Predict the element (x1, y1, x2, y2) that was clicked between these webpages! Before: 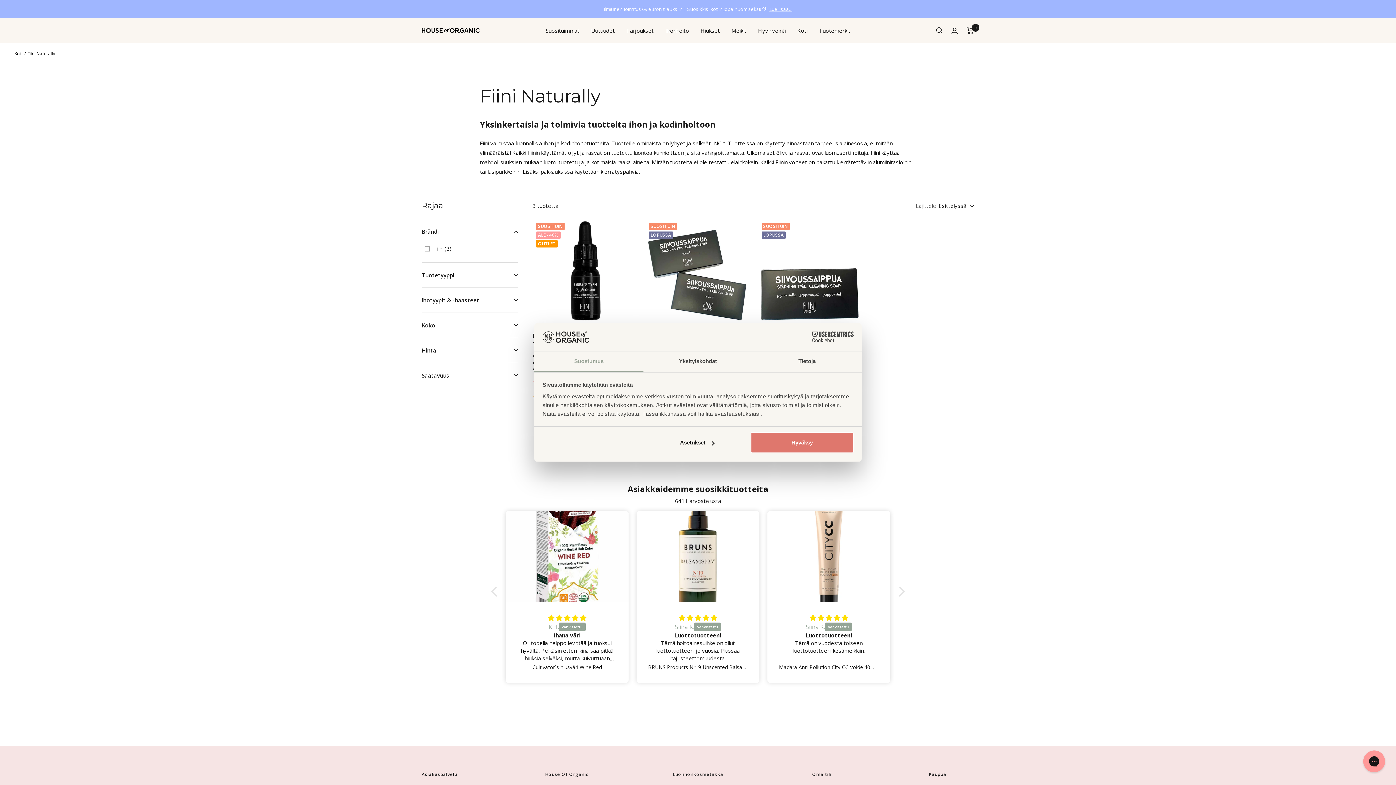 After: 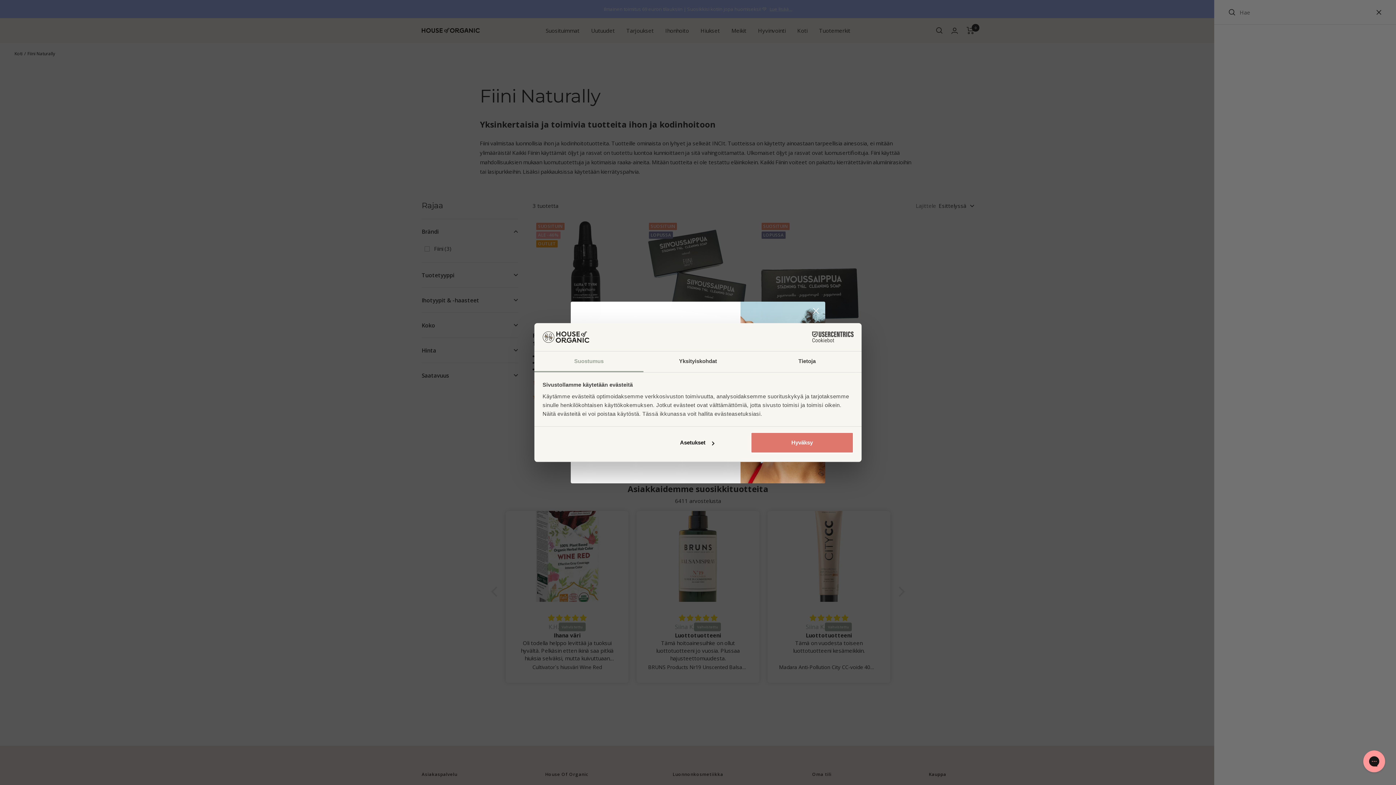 Action: bbox: (936, 27, 942, 33) label: Haku